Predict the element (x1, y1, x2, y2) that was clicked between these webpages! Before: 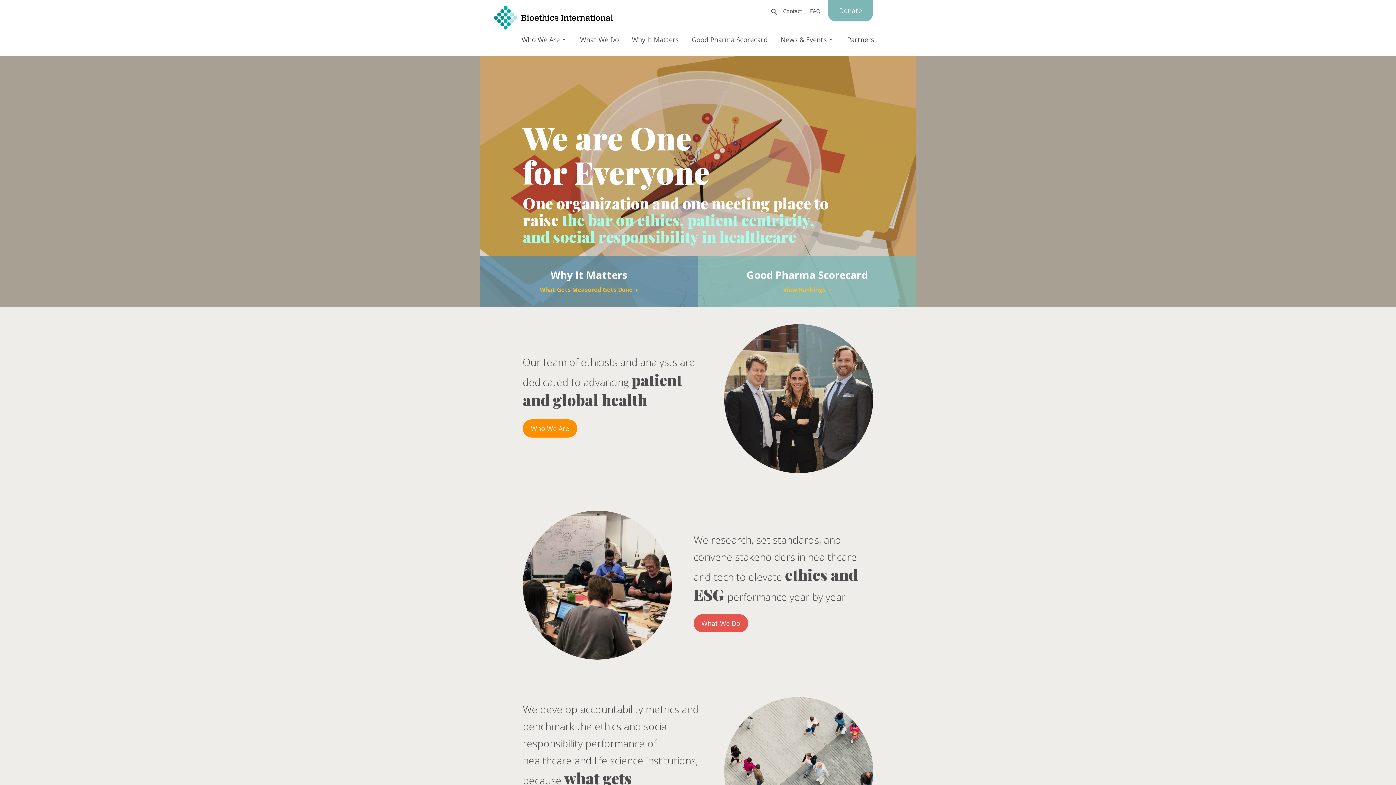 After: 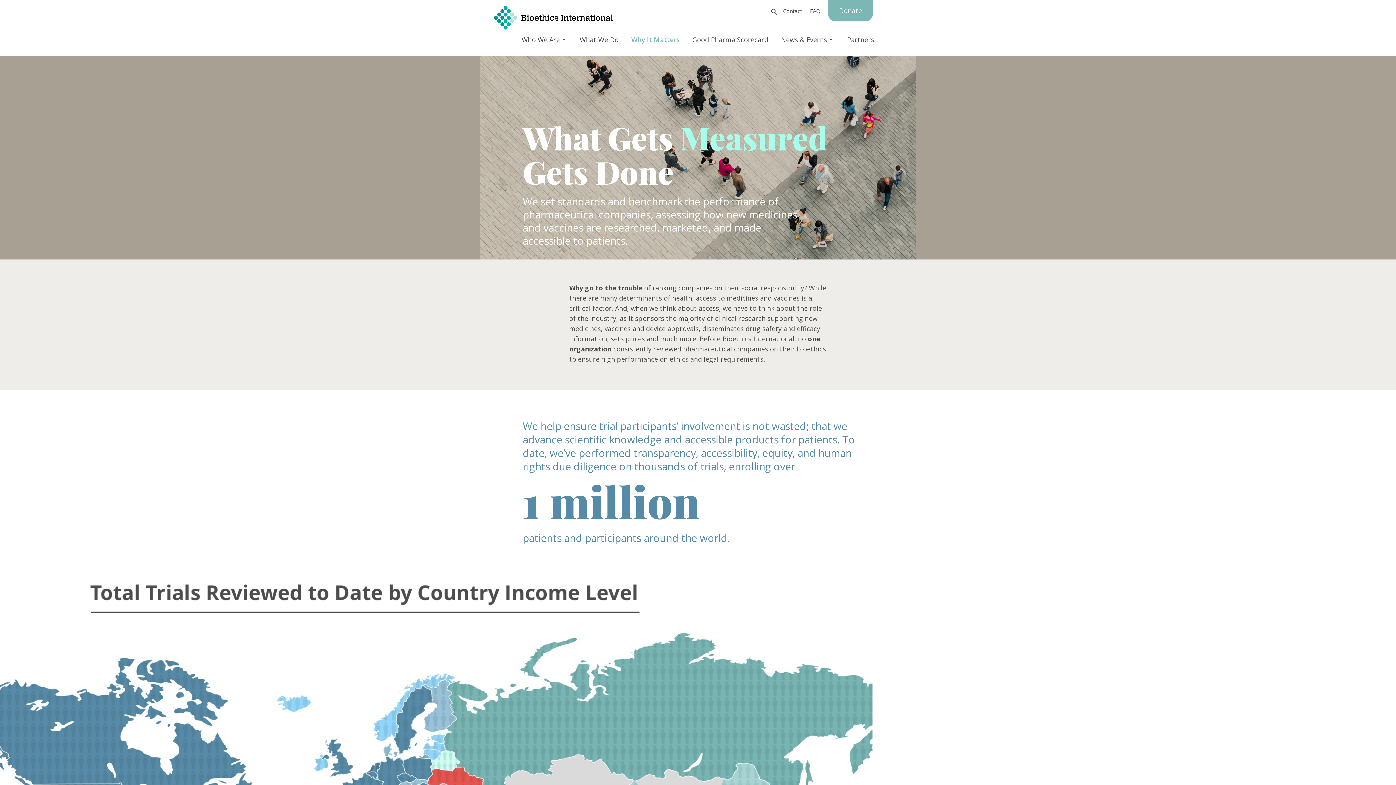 Action: label: Why It Matters bbox: (632, 32, 678, 46)